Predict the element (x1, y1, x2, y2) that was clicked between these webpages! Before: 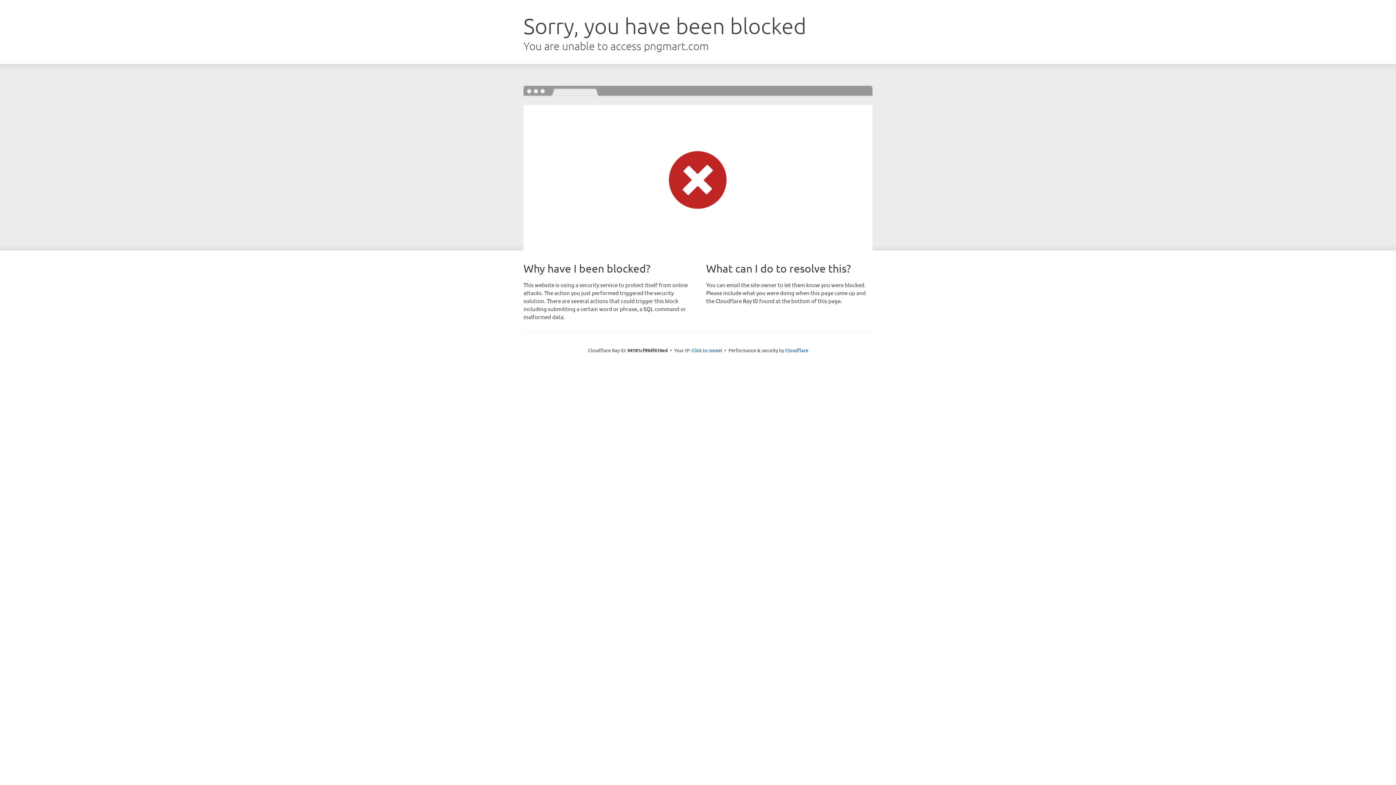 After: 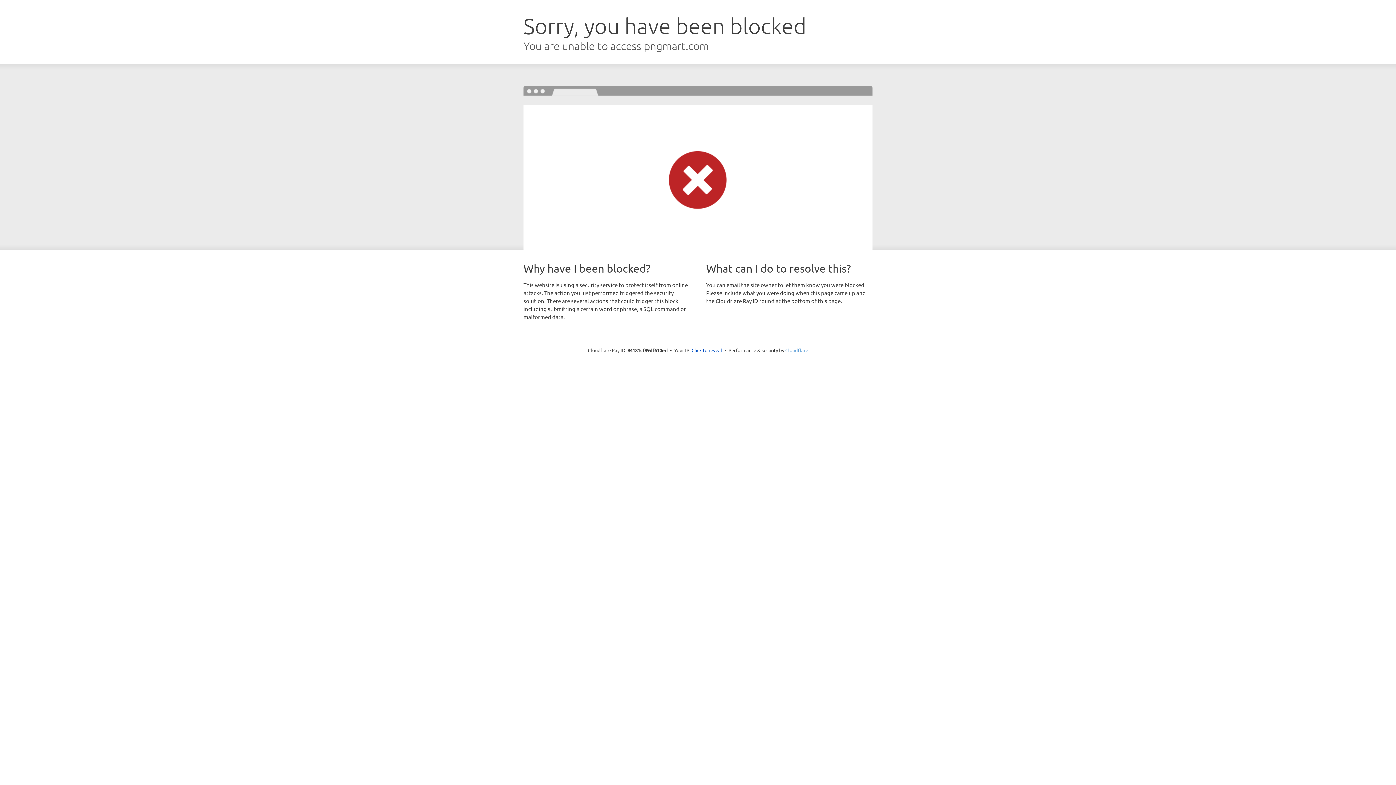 Action: label: Cloudflare bbox: (785, 347, 808, 353)